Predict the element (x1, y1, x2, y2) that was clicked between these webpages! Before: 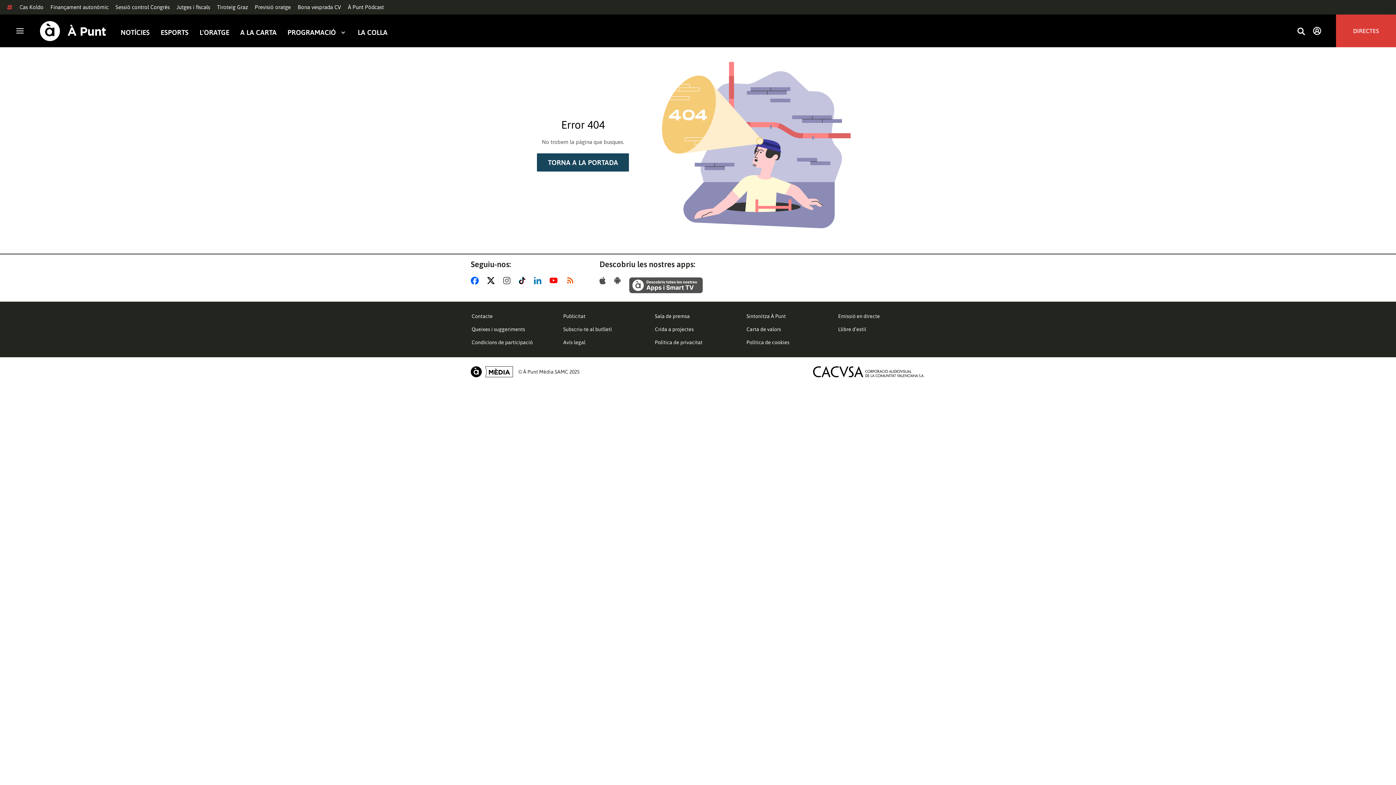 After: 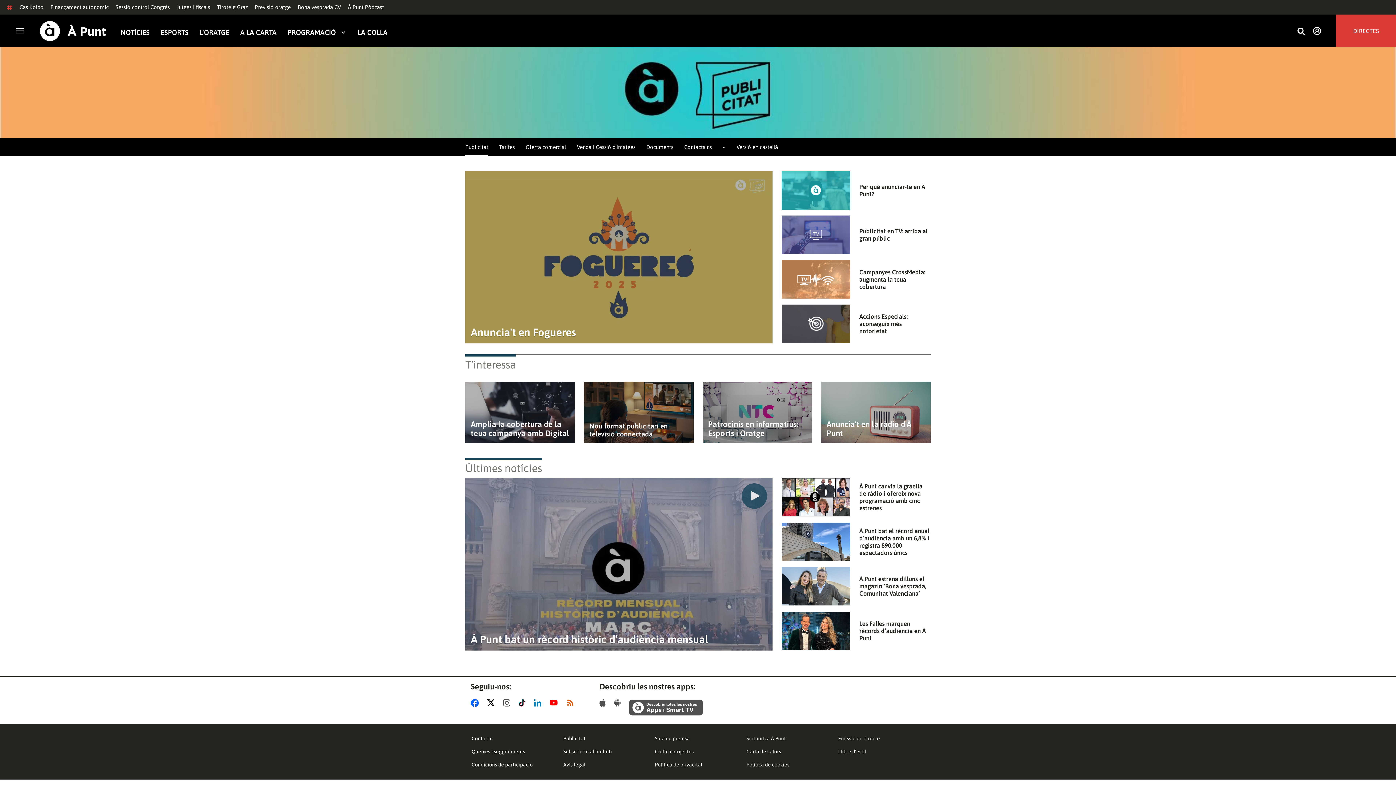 Action: bbox: (563, 313, 585, 319) label: Publicitat